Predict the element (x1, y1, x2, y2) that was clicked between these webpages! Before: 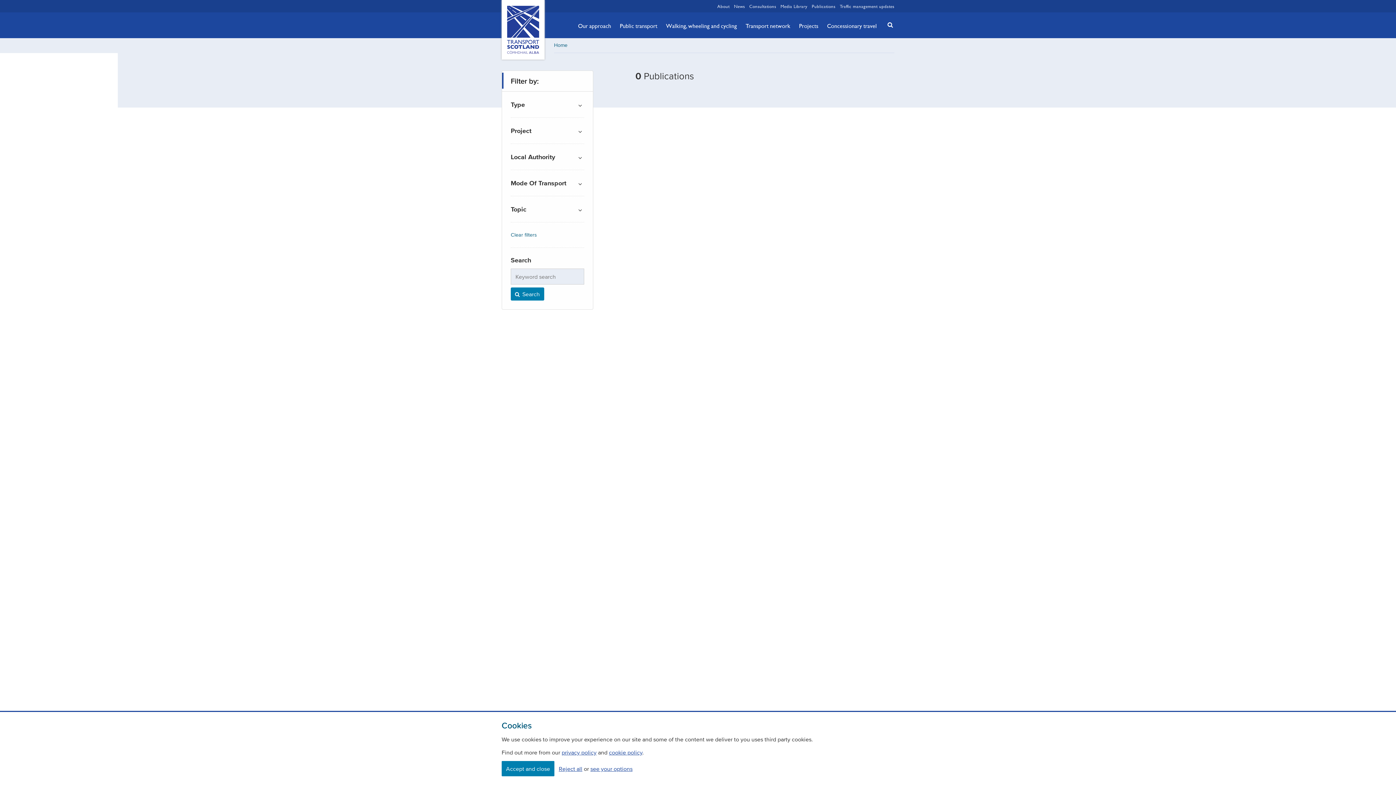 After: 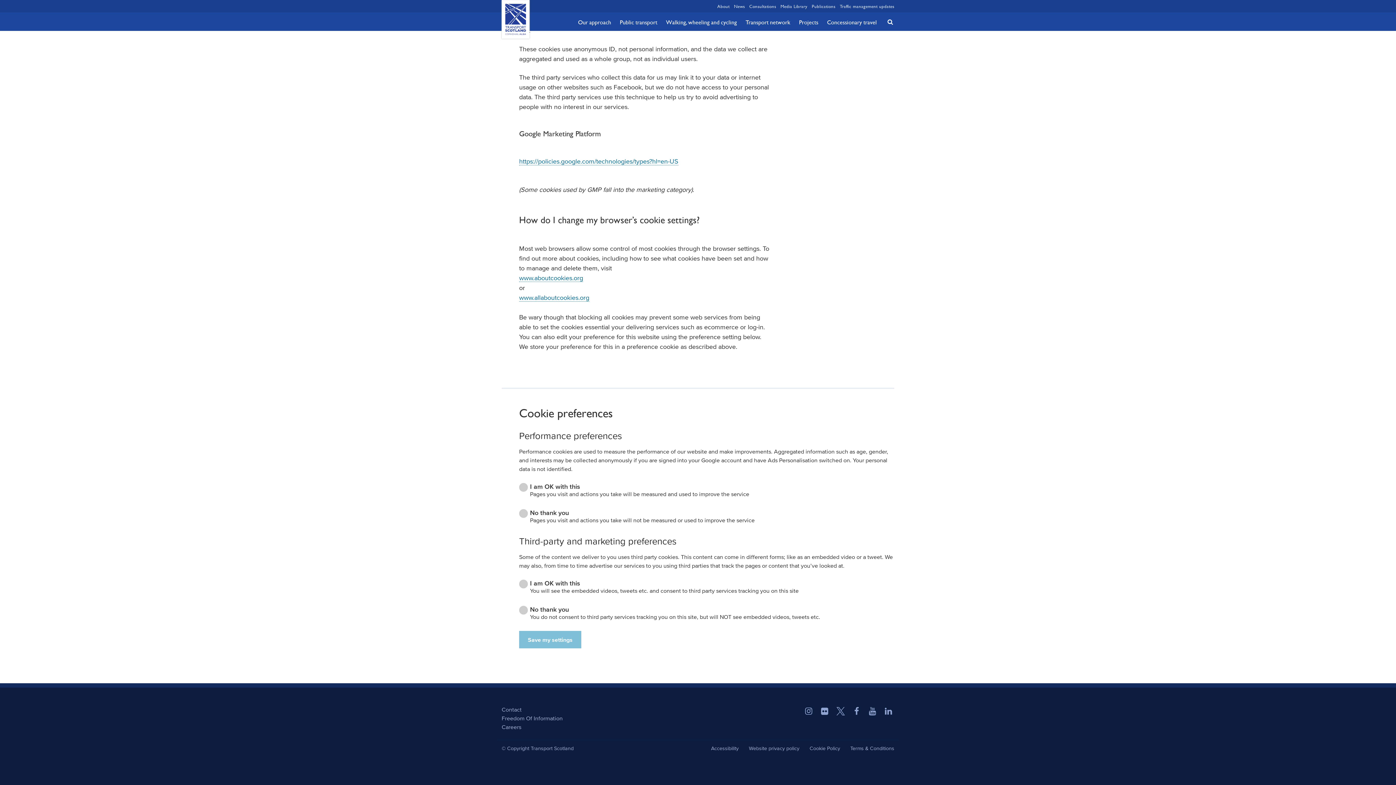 Action: bbox: (590, 765, 632, 772) label: see your options